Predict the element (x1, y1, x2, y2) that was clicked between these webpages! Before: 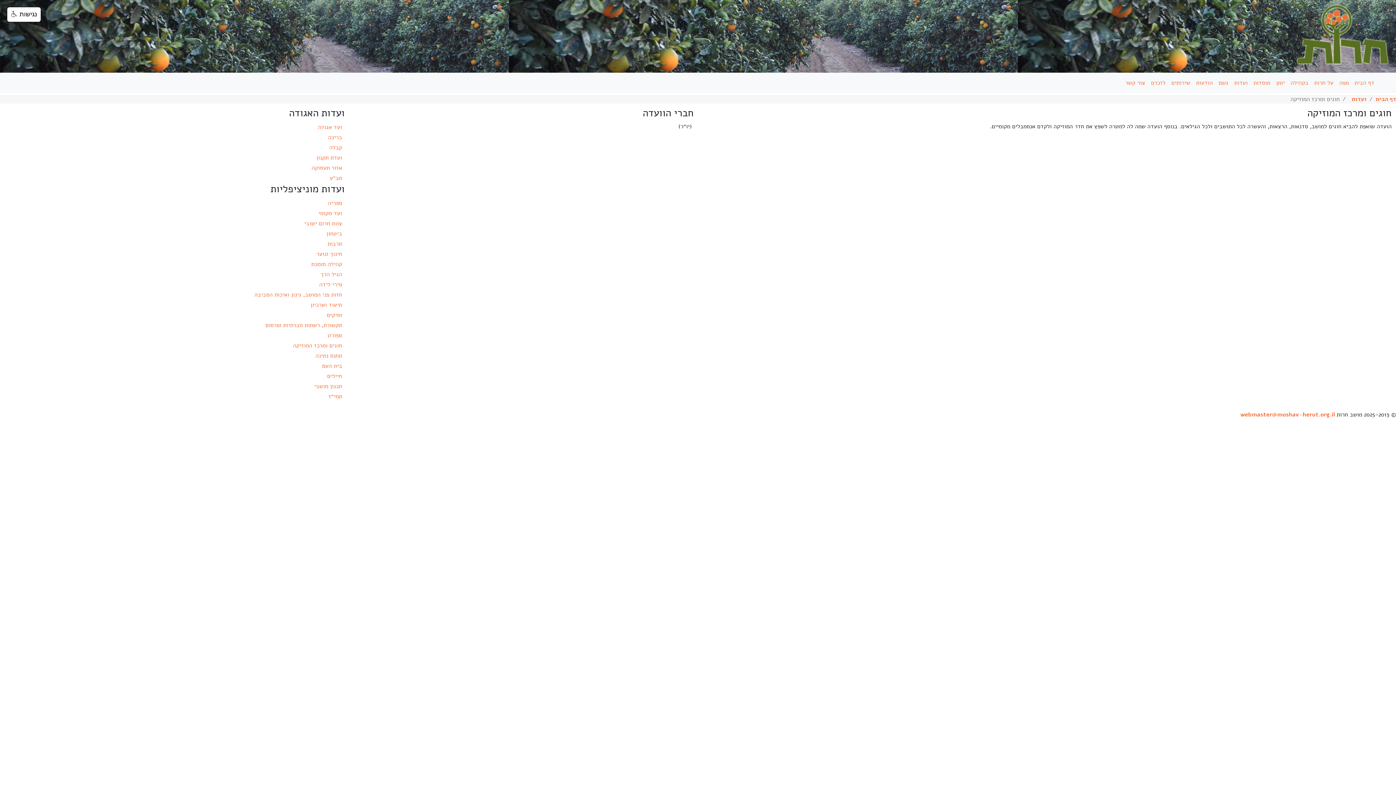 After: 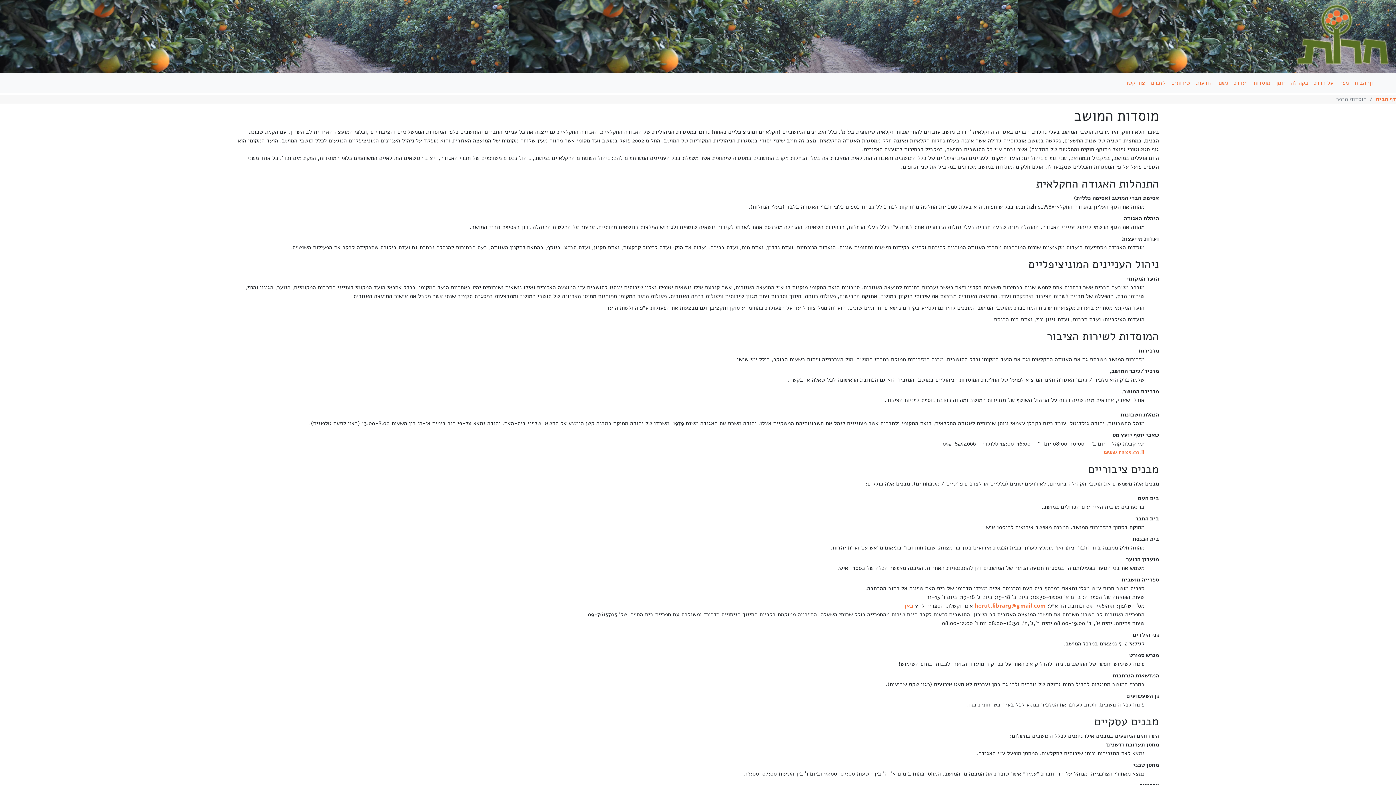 Action: label: מוסדות bbox: (1250, 75, 1273, 90)